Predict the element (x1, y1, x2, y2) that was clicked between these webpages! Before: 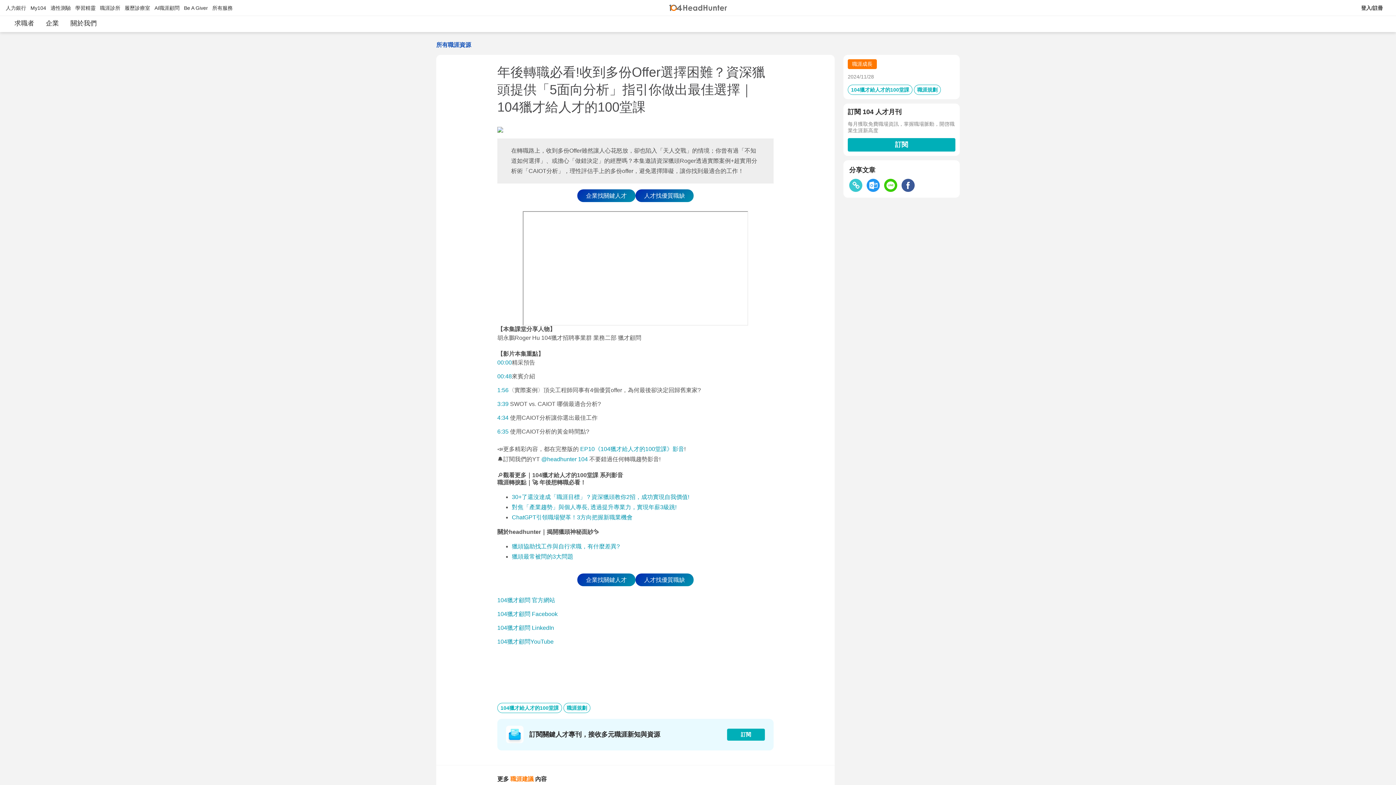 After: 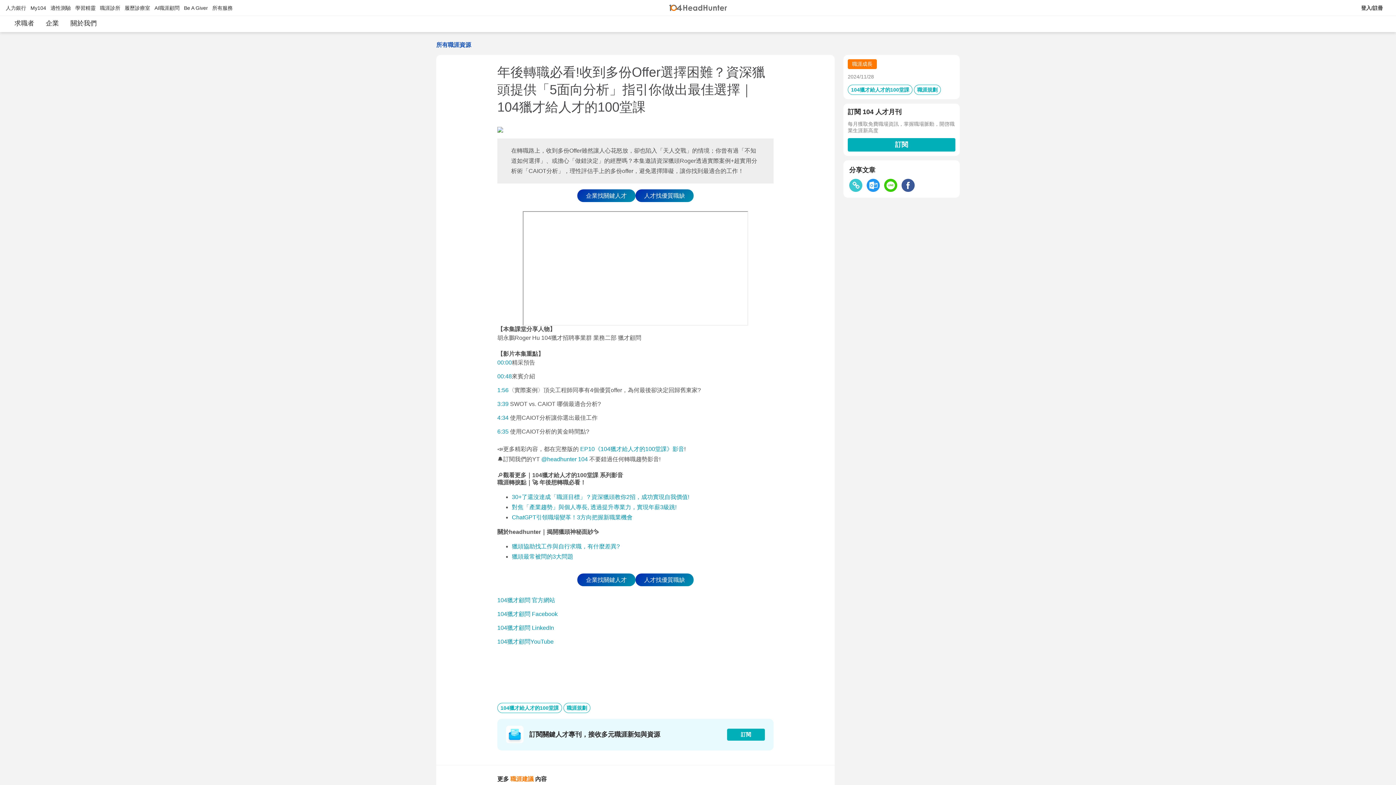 Action: bbox: (901, 178, 914, 192)